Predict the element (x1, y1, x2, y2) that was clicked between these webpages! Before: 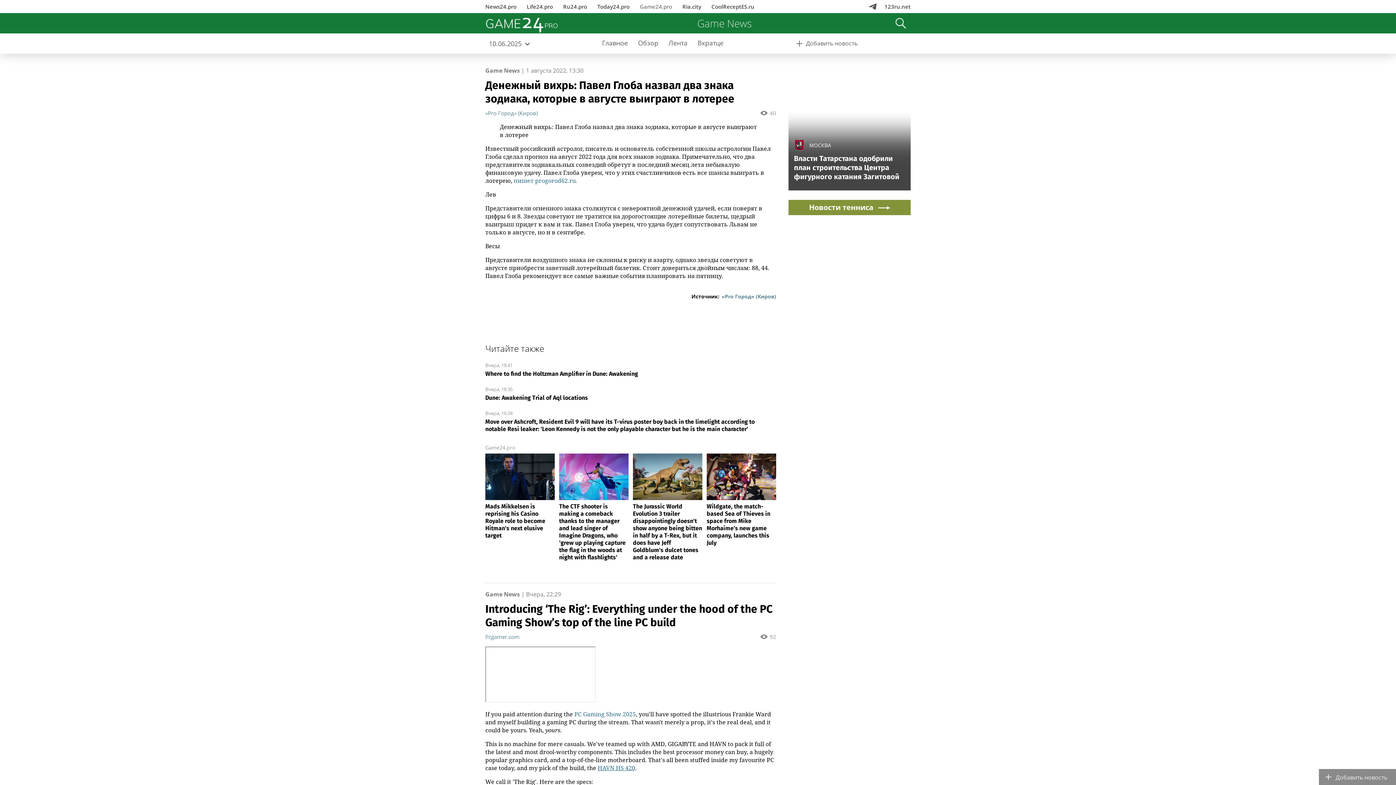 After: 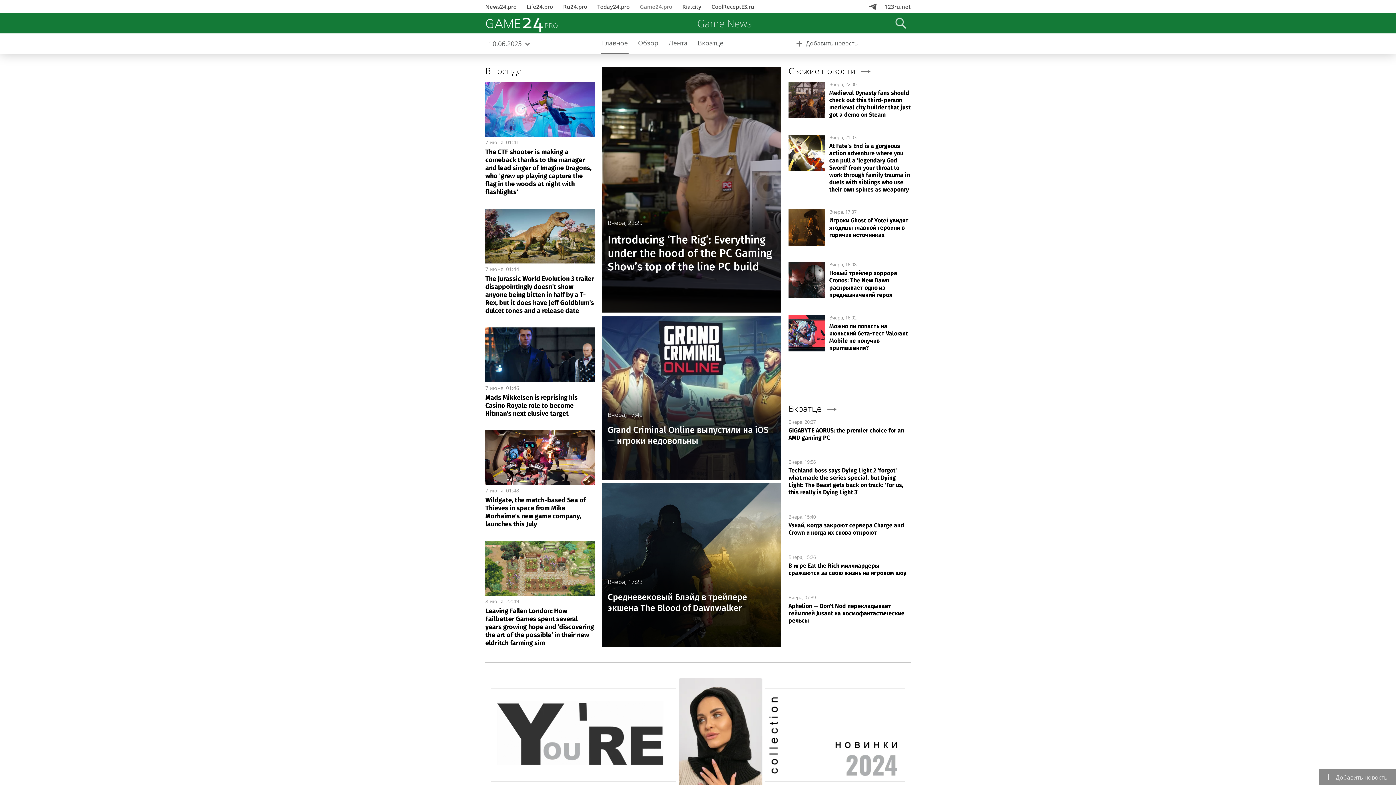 Action: label: Game News bbox: (485, 66, 520, 74)